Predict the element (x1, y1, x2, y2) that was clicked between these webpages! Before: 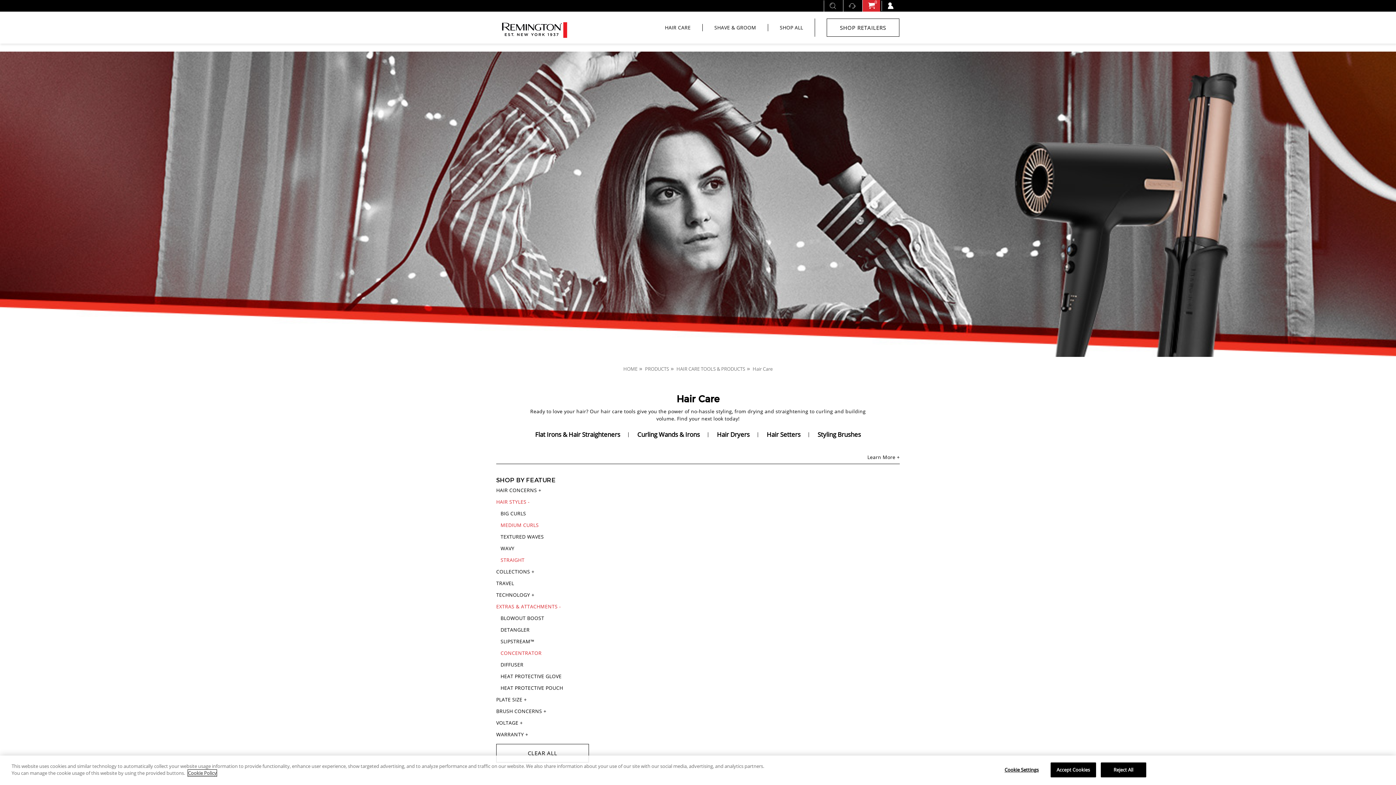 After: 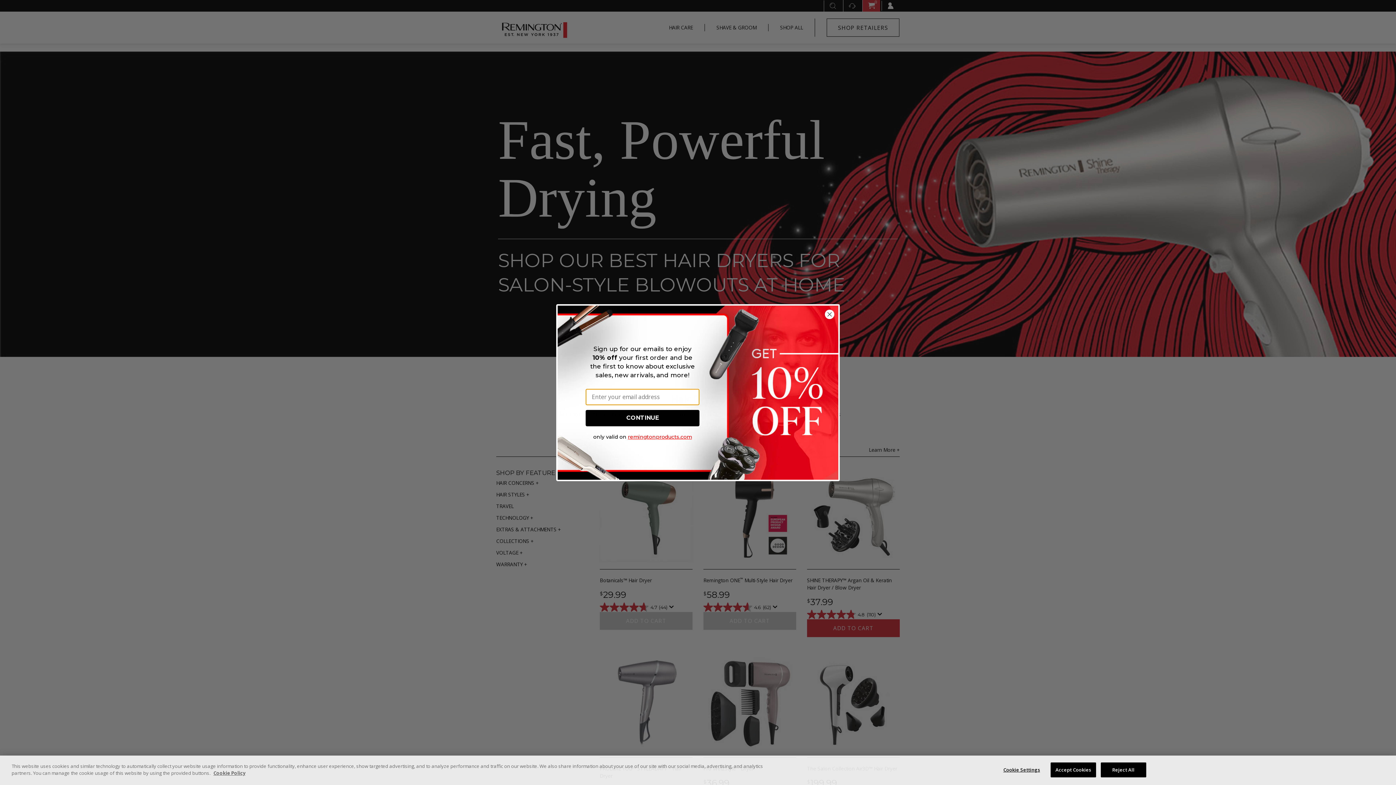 Action: bbox: (714, 428, 752, 441) label: Hair Dryers